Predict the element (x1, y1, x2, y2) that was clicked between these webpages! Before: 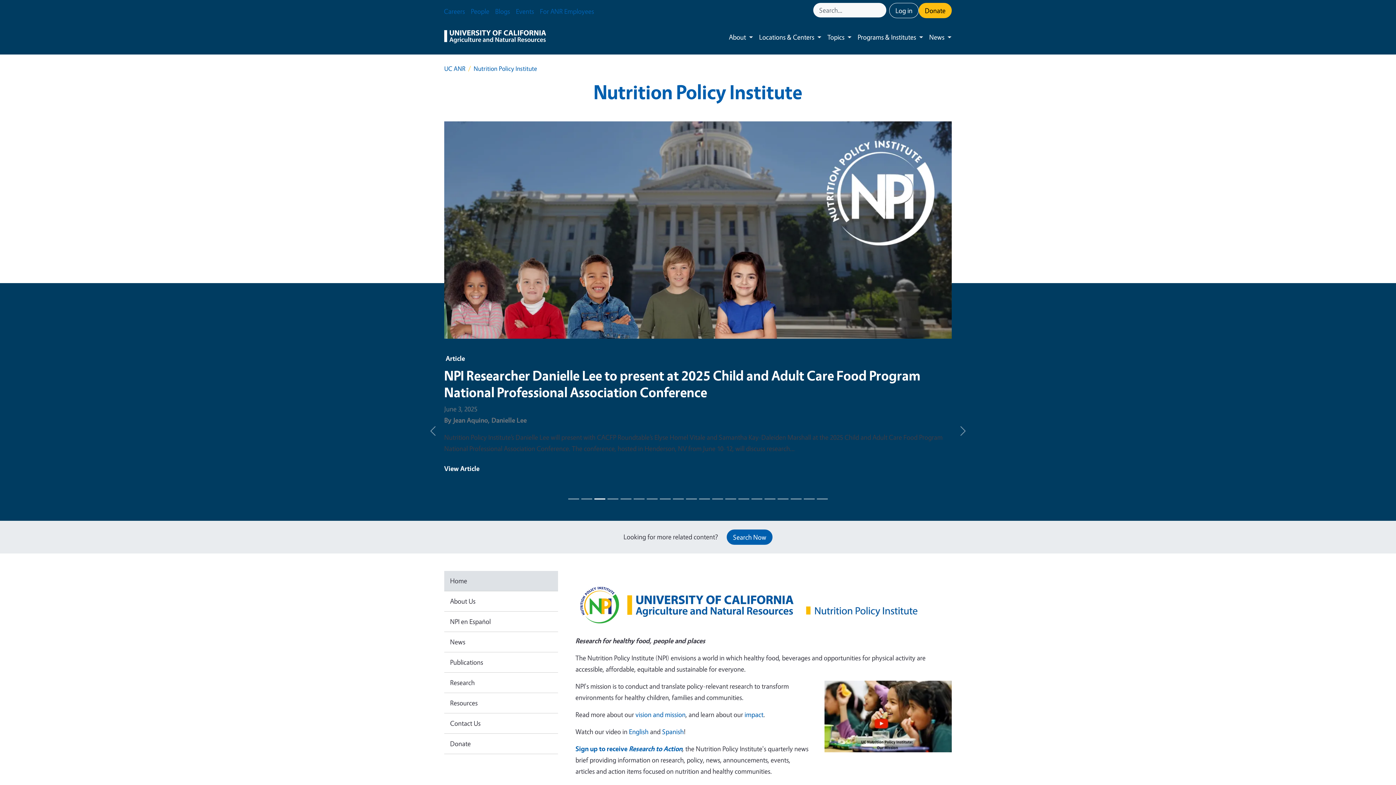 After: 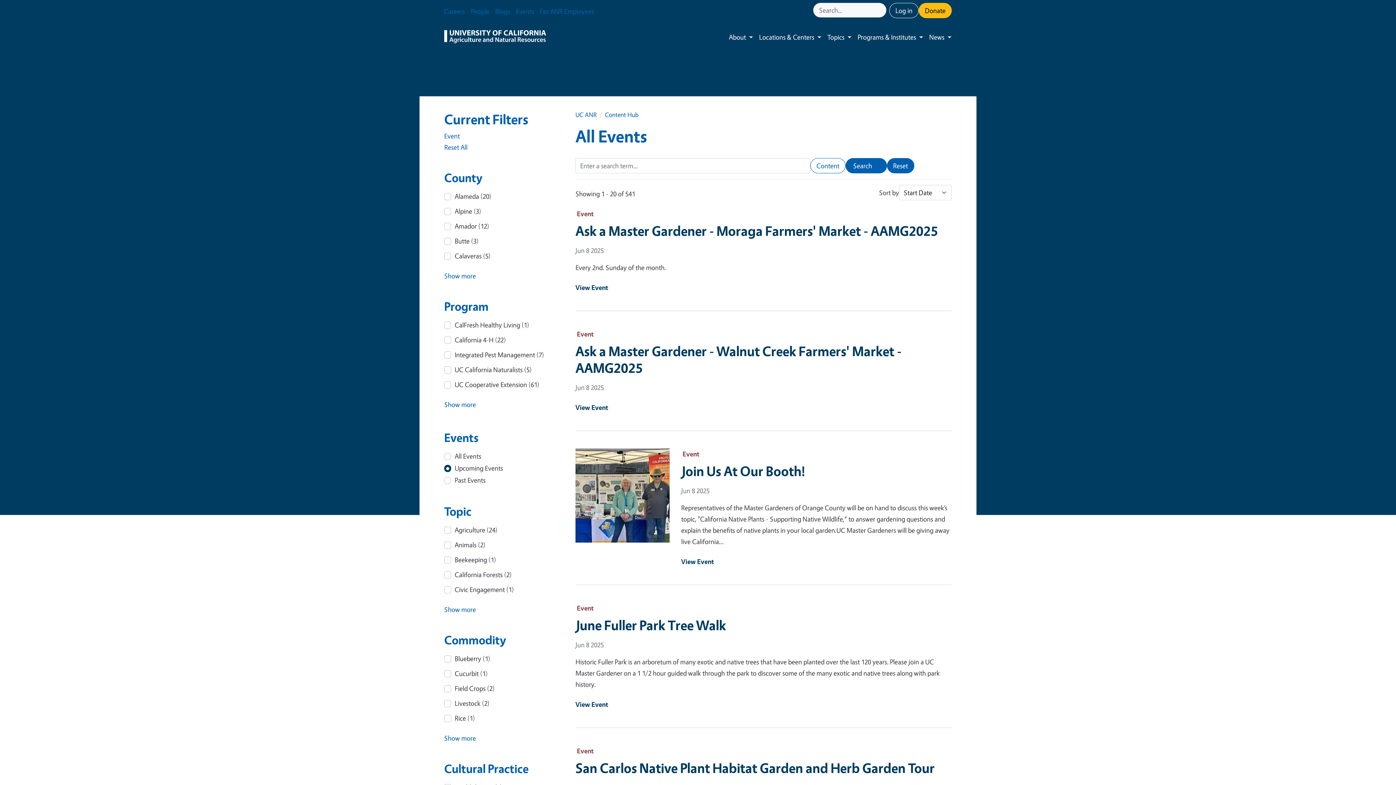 Action: label: Events bbox: (513, 2, 537, 20)